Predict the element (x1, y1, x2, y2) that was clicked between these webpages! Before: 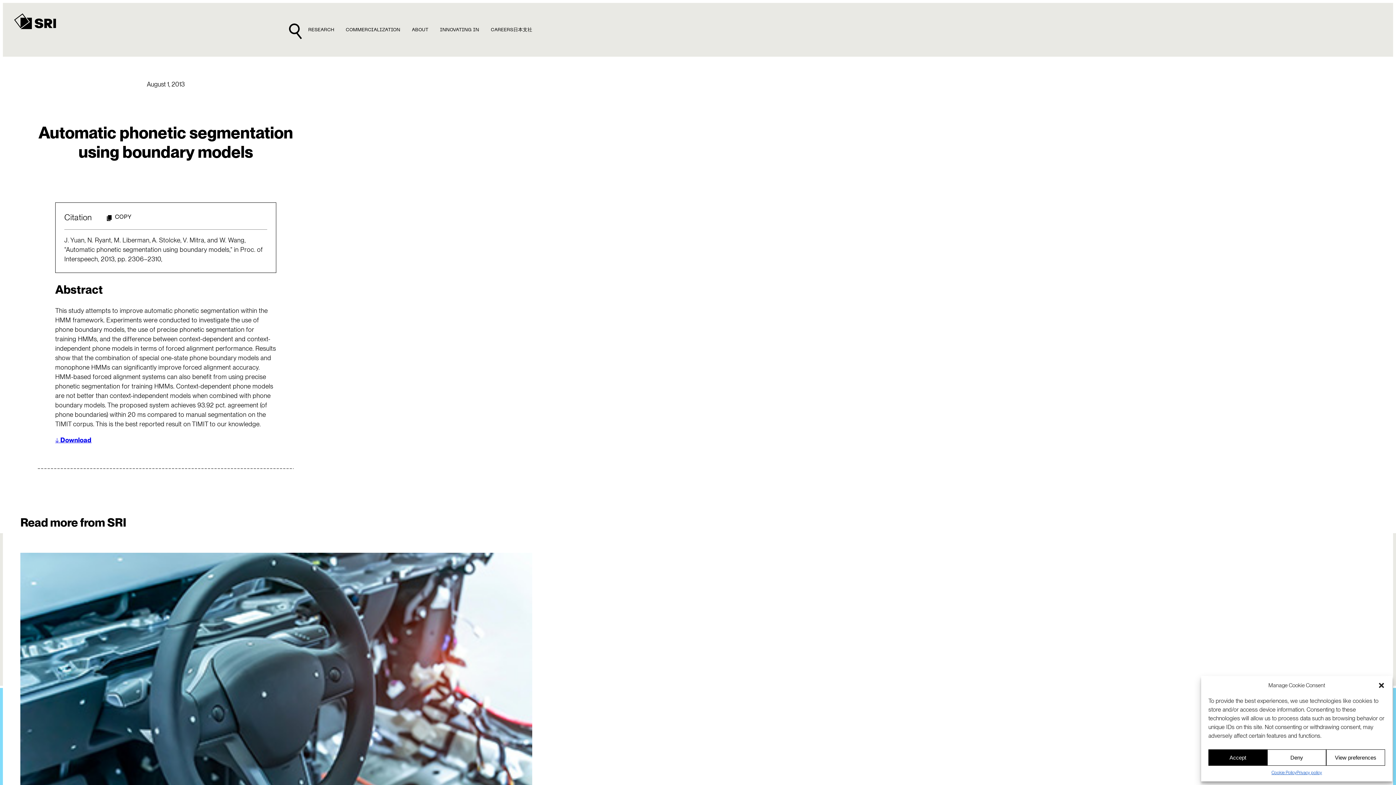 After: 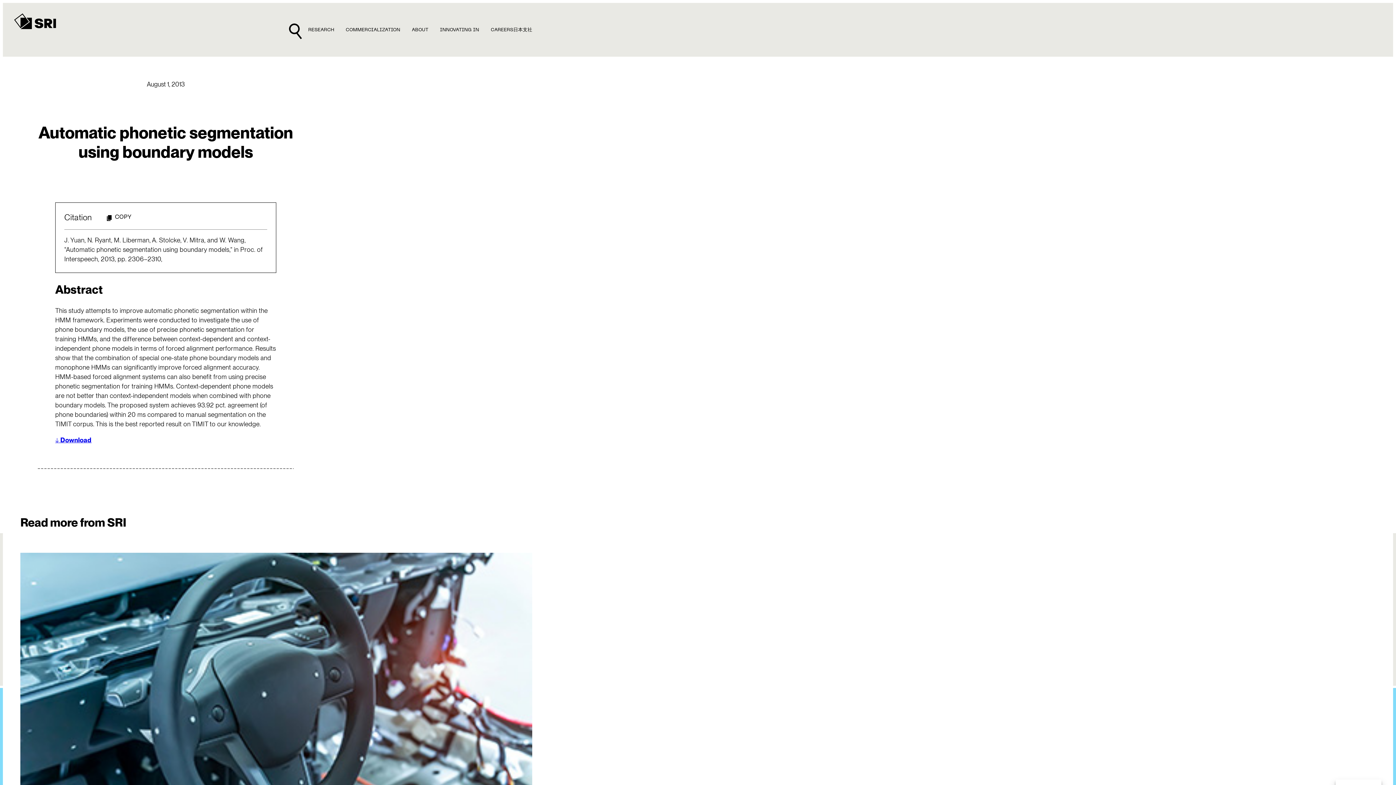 Action: bbox: (1378, 682, 1385, 689) label: Close dialog